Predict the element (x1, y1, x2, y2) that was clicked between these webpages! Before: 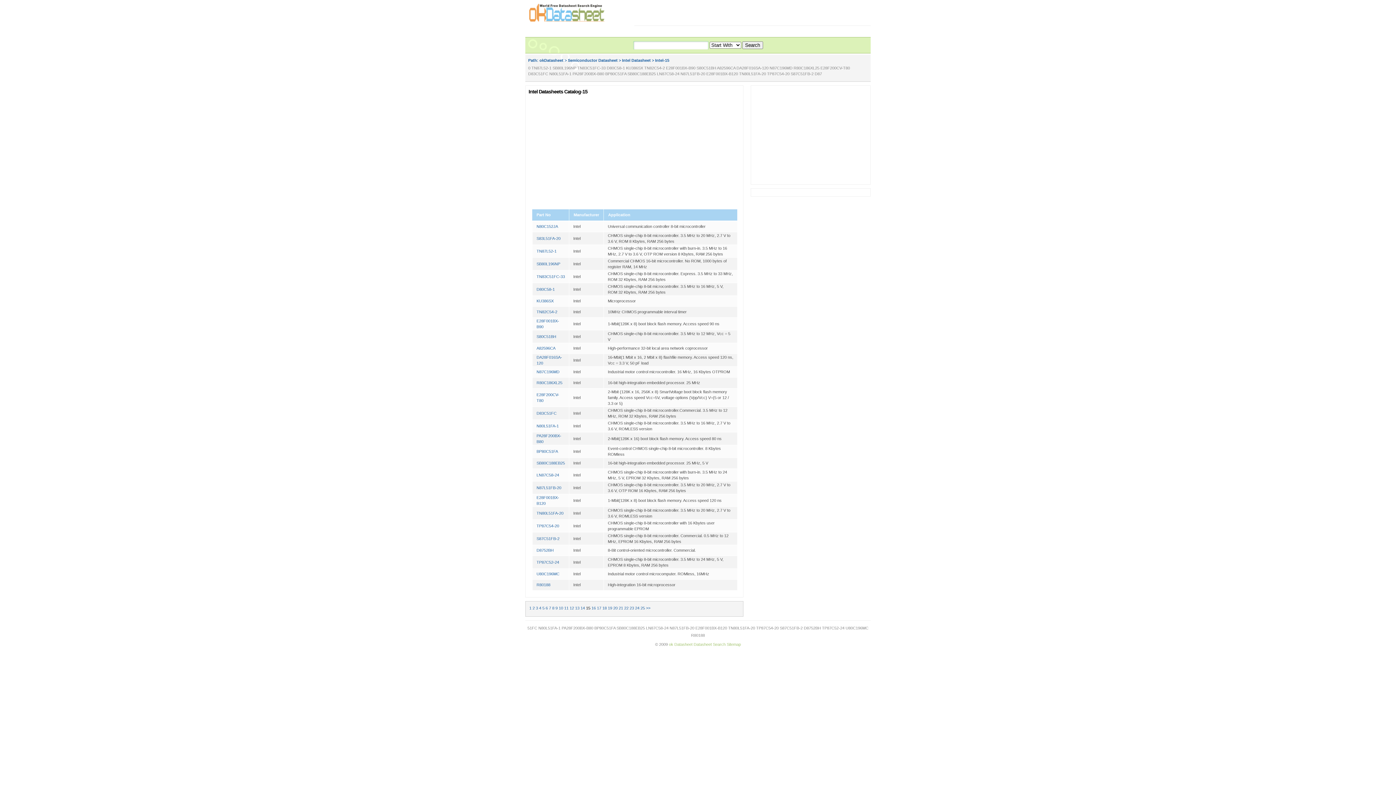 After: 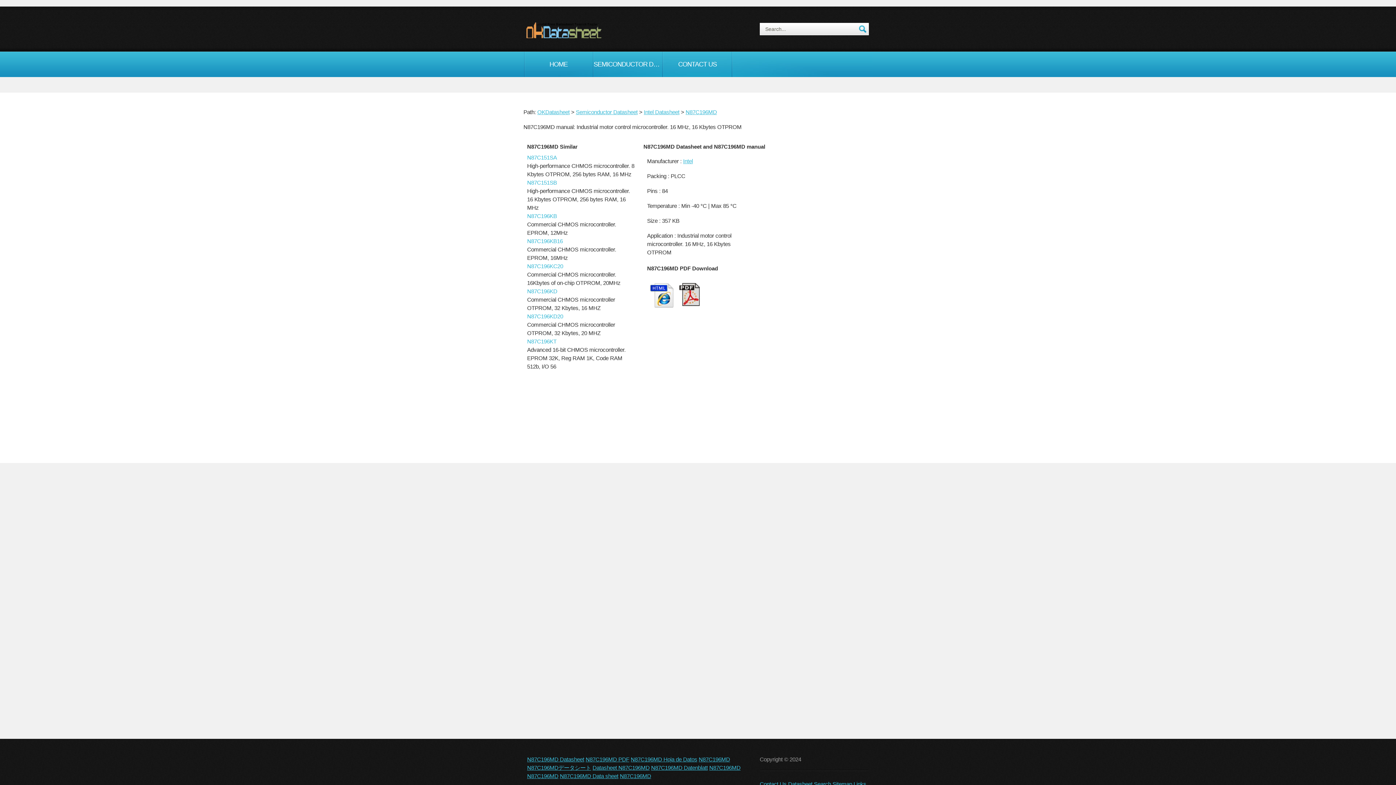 Action: bbox: (536, 369, 559, 374) label: N87C196MD